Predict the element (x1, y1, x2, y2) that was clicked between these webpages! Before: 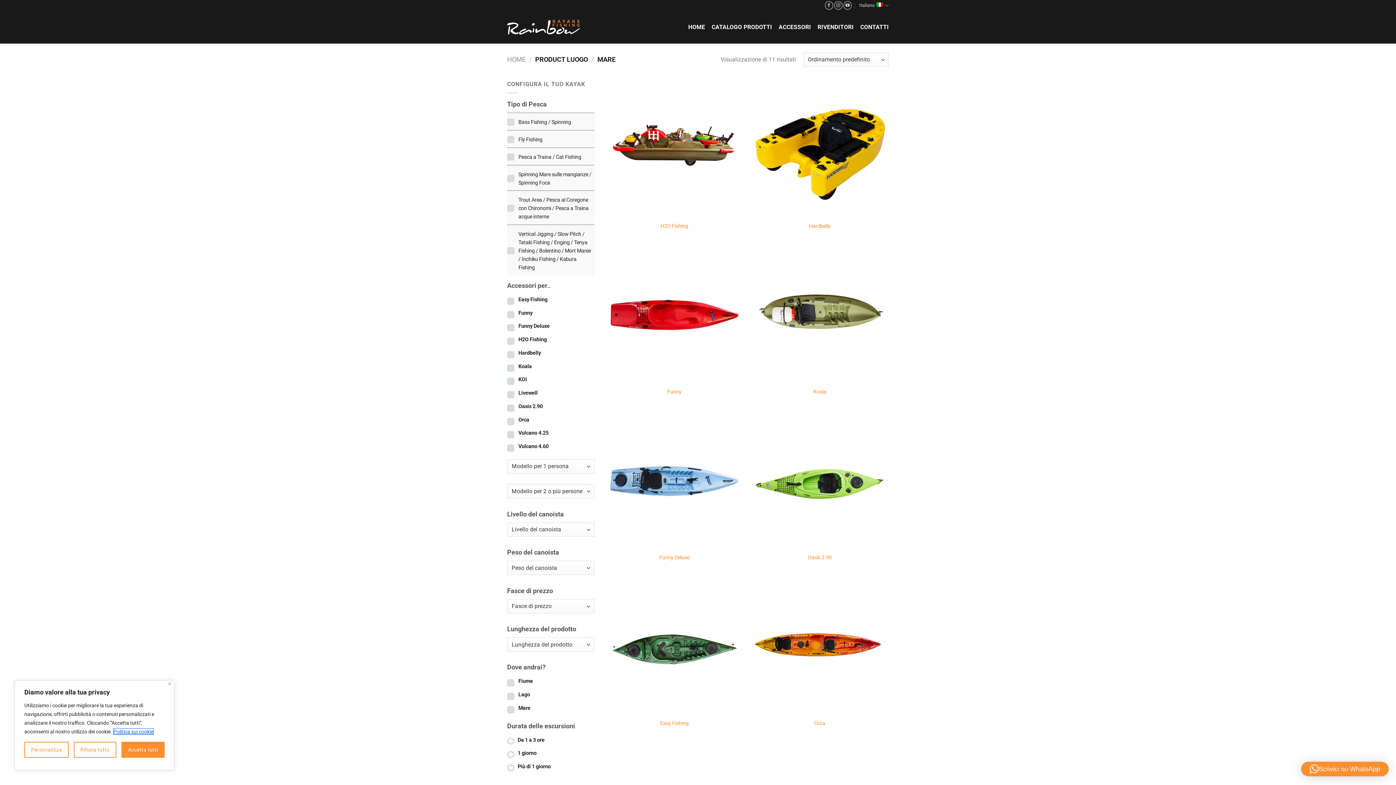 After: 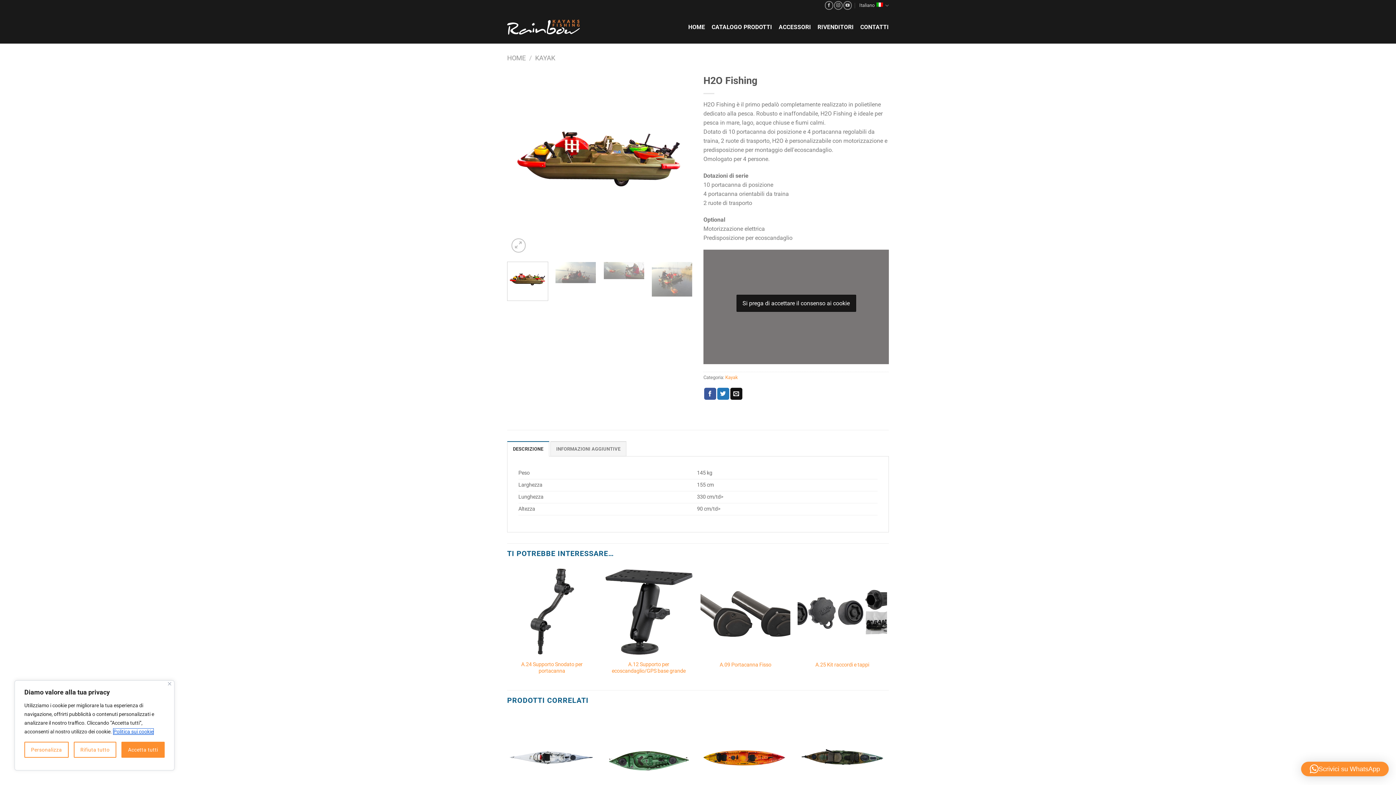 Action: bbox: (660, 223, 688, 229) label: H2O Fishing